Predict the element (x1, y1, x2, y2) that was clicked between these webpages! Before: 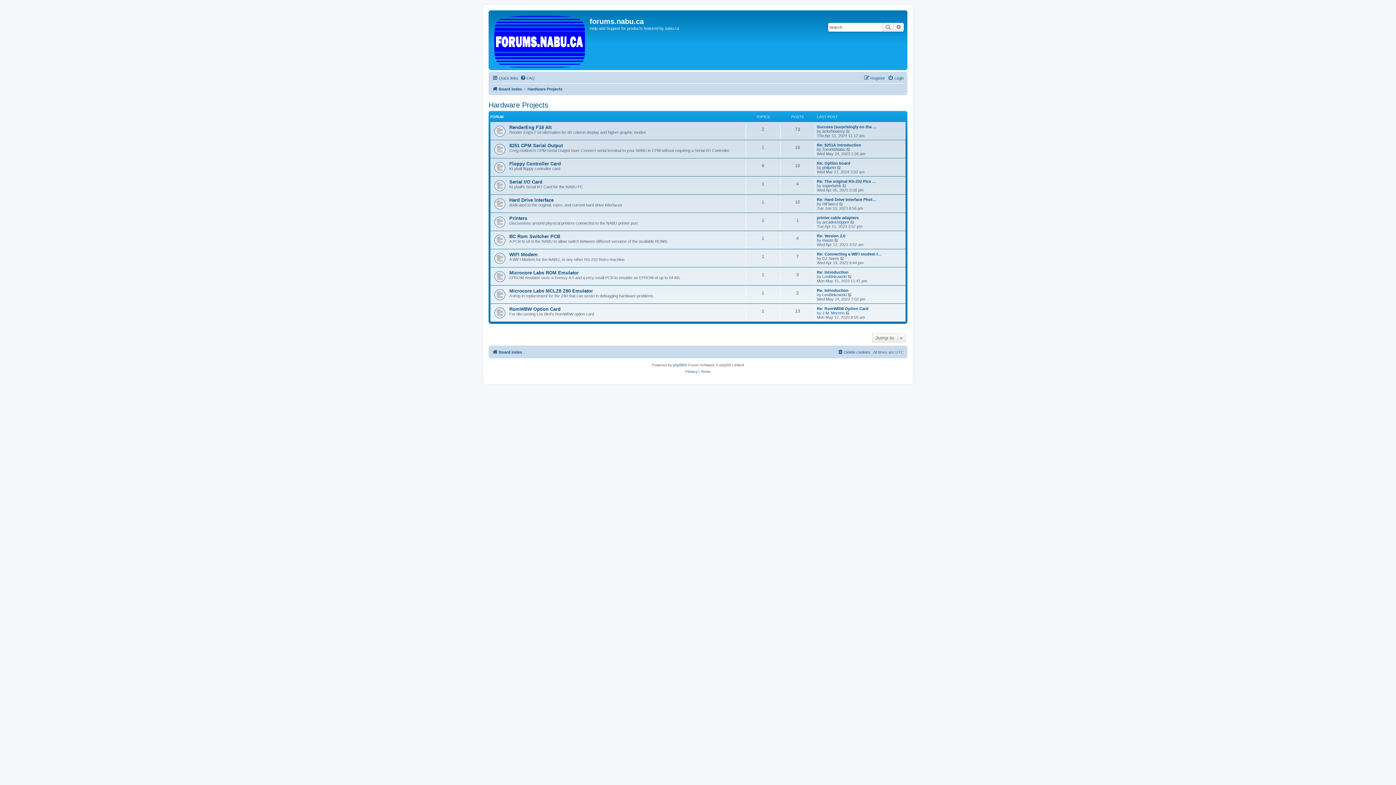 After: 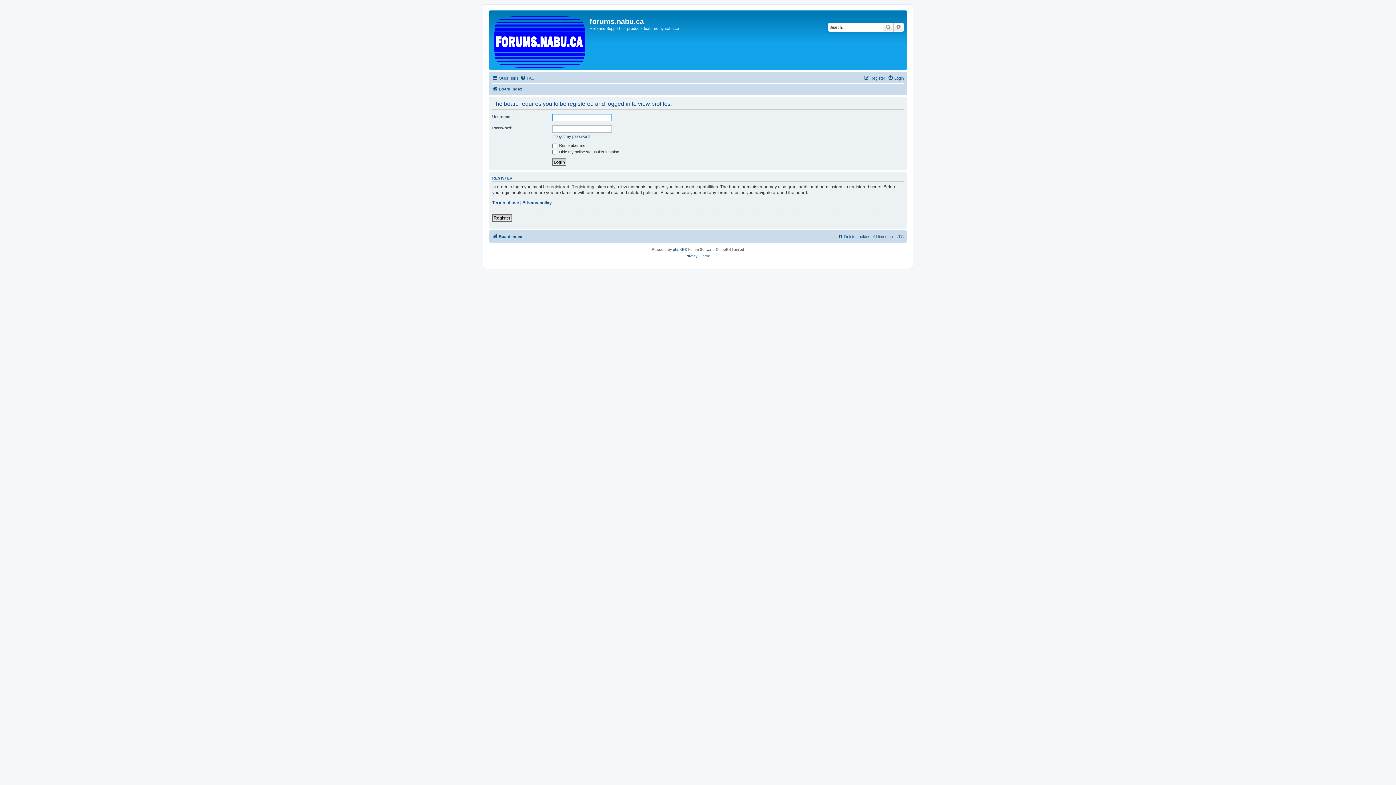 Action: label: J.M. Moreno bbox: (822, 310, 844, 315)